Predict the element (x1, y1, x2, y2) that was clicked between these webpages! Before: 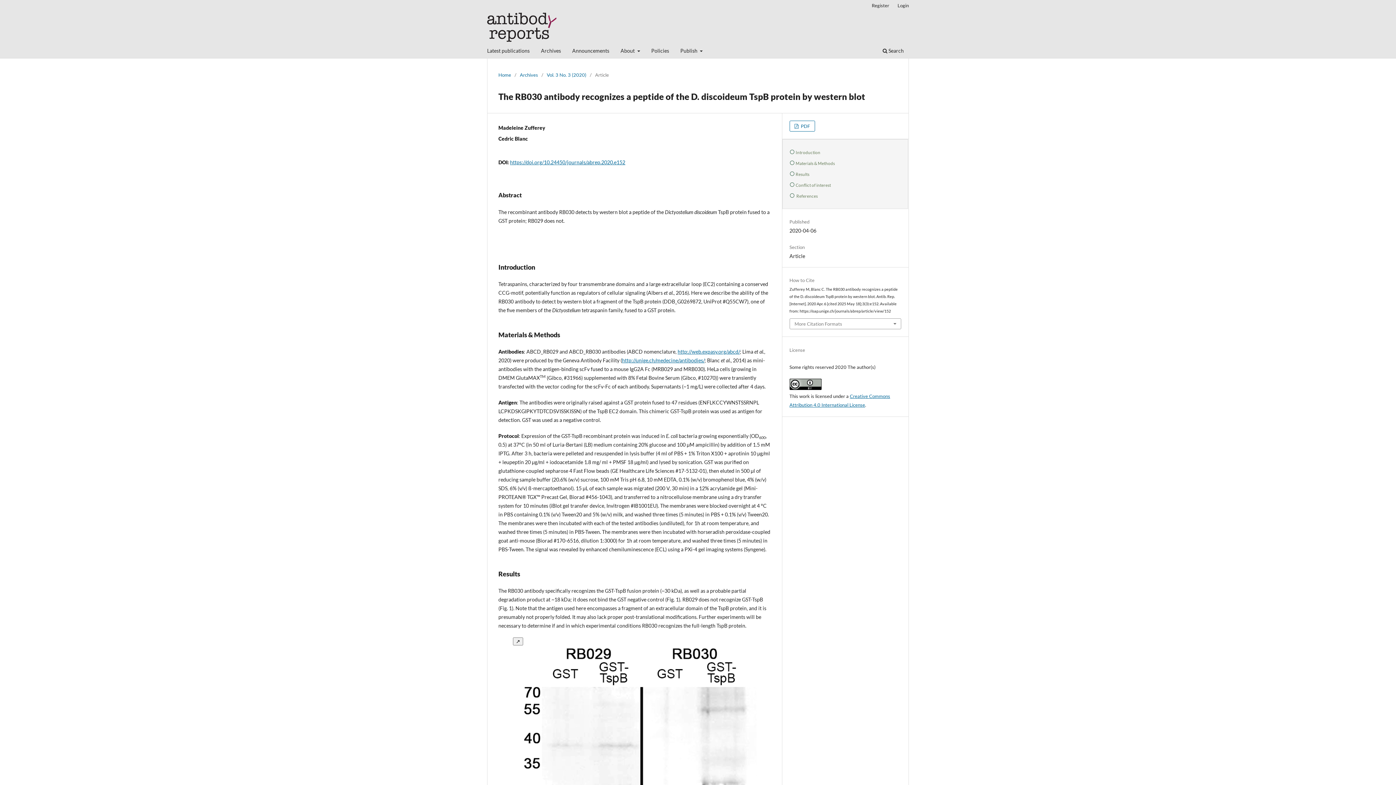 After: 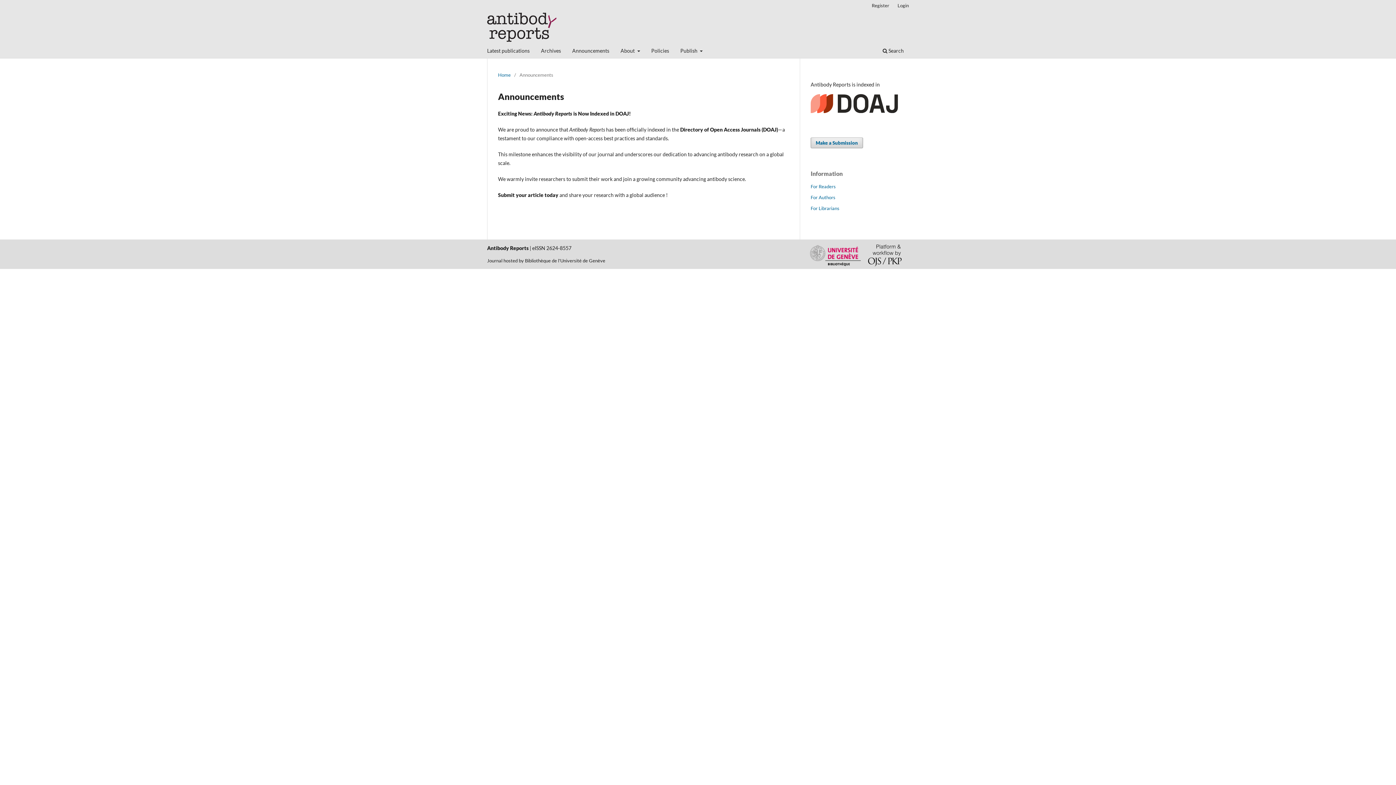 Action: label: Announcements bbox: (569, 45, 612, 58)